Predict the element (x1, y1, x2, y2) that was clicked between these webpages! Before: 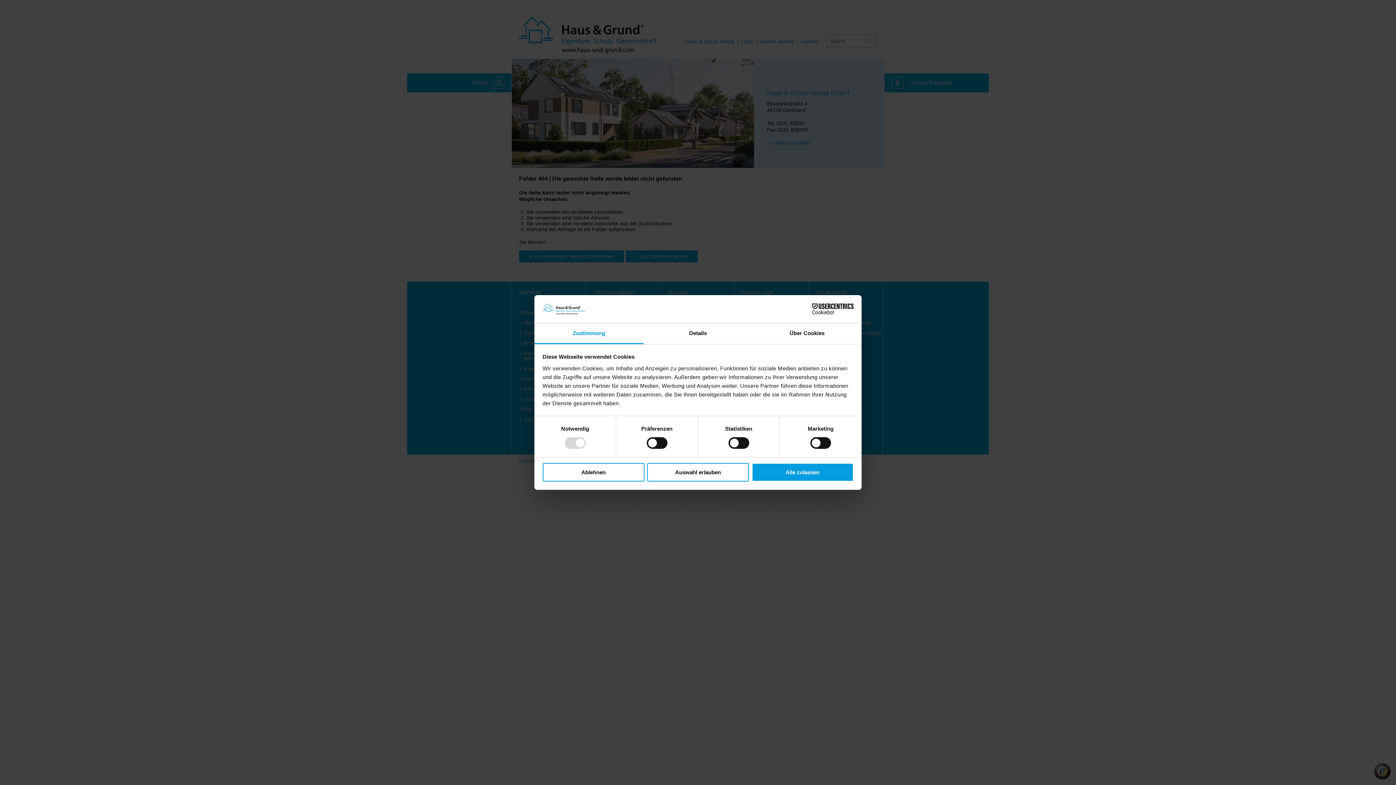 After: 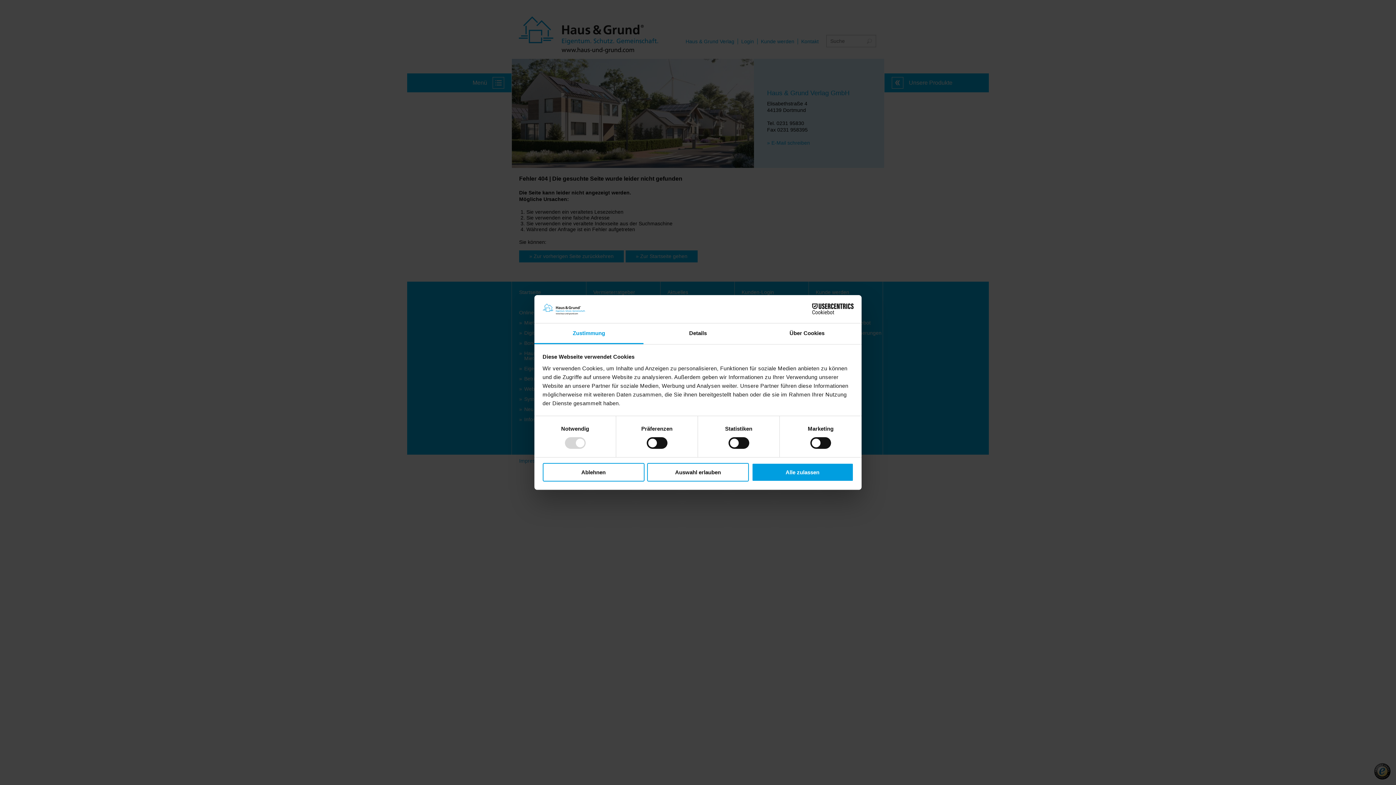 Action: bbox: (534, 323, 643, 344) label: Zustimmung